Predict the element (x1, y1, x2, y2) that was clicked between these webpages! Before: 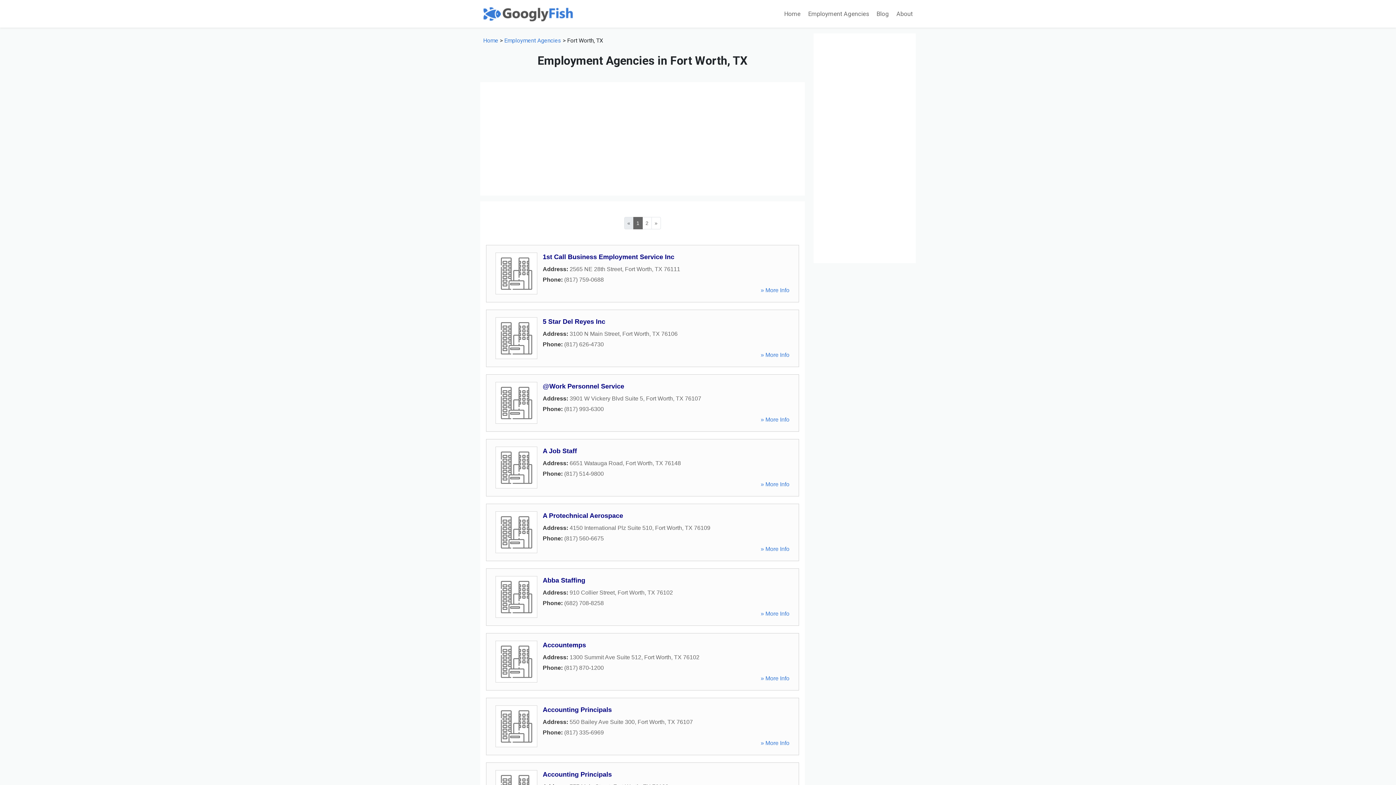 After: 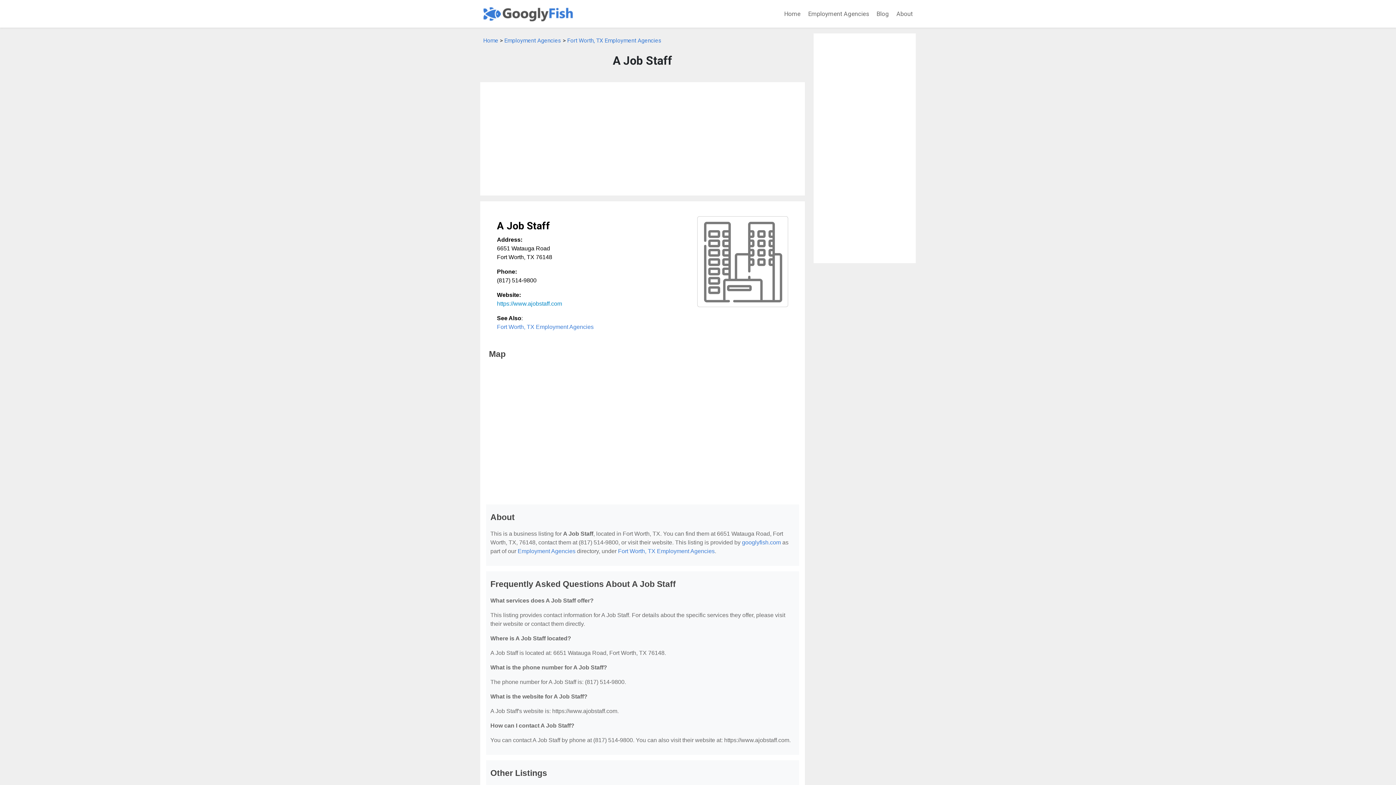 Action: bbox: (542, 447, 577, 454) label: A Job Staff